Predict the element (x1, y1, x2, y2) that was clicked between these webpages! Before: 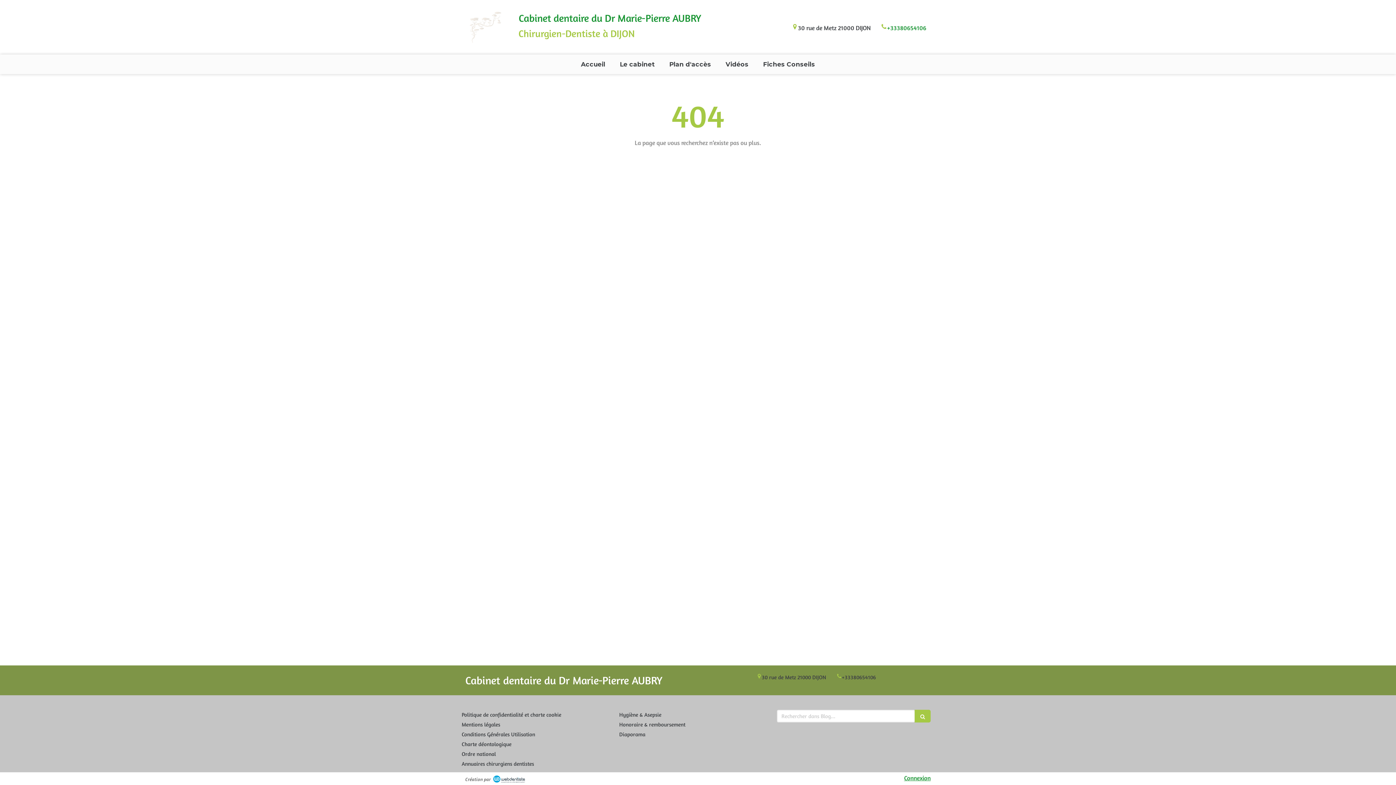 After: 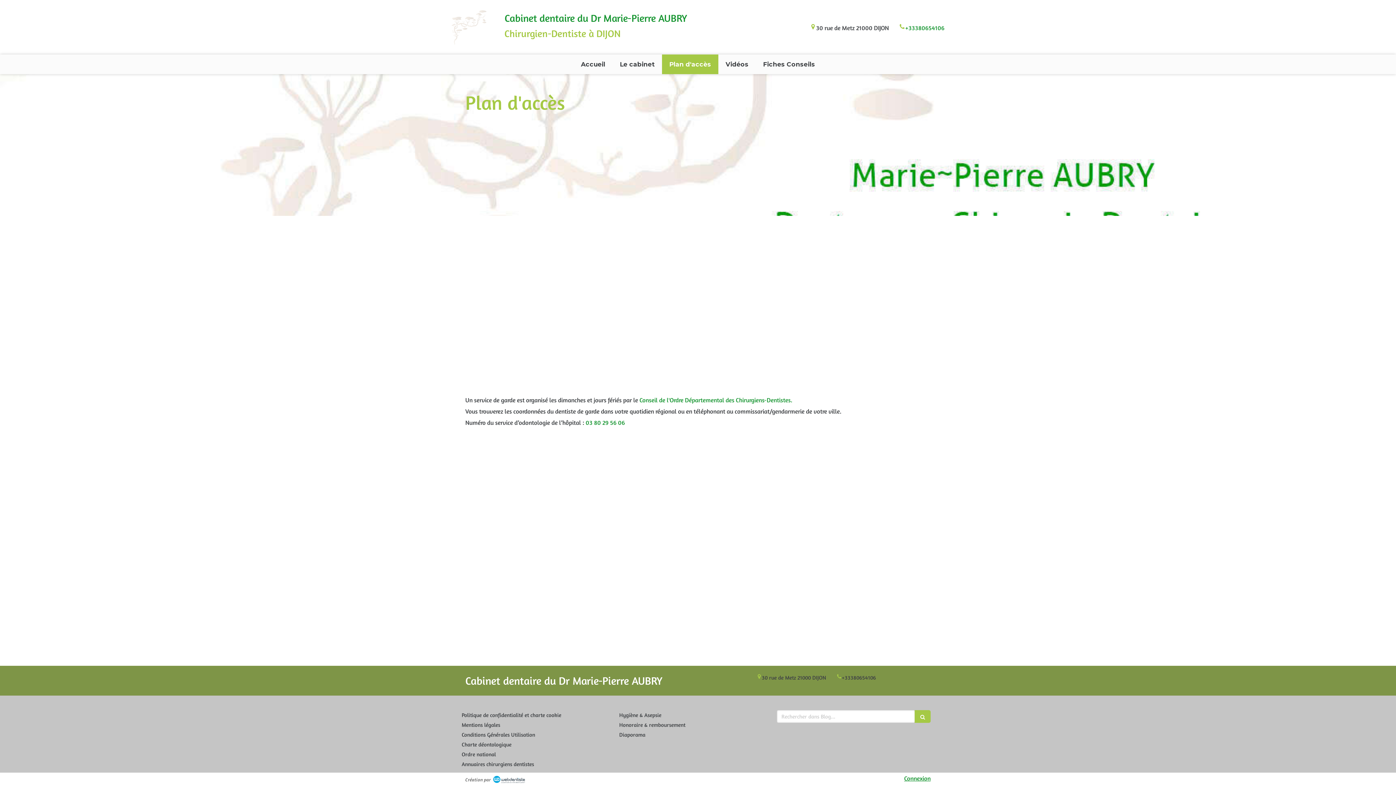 Action: label: Plan d'accès bbox: (662, 54, 718, 74)